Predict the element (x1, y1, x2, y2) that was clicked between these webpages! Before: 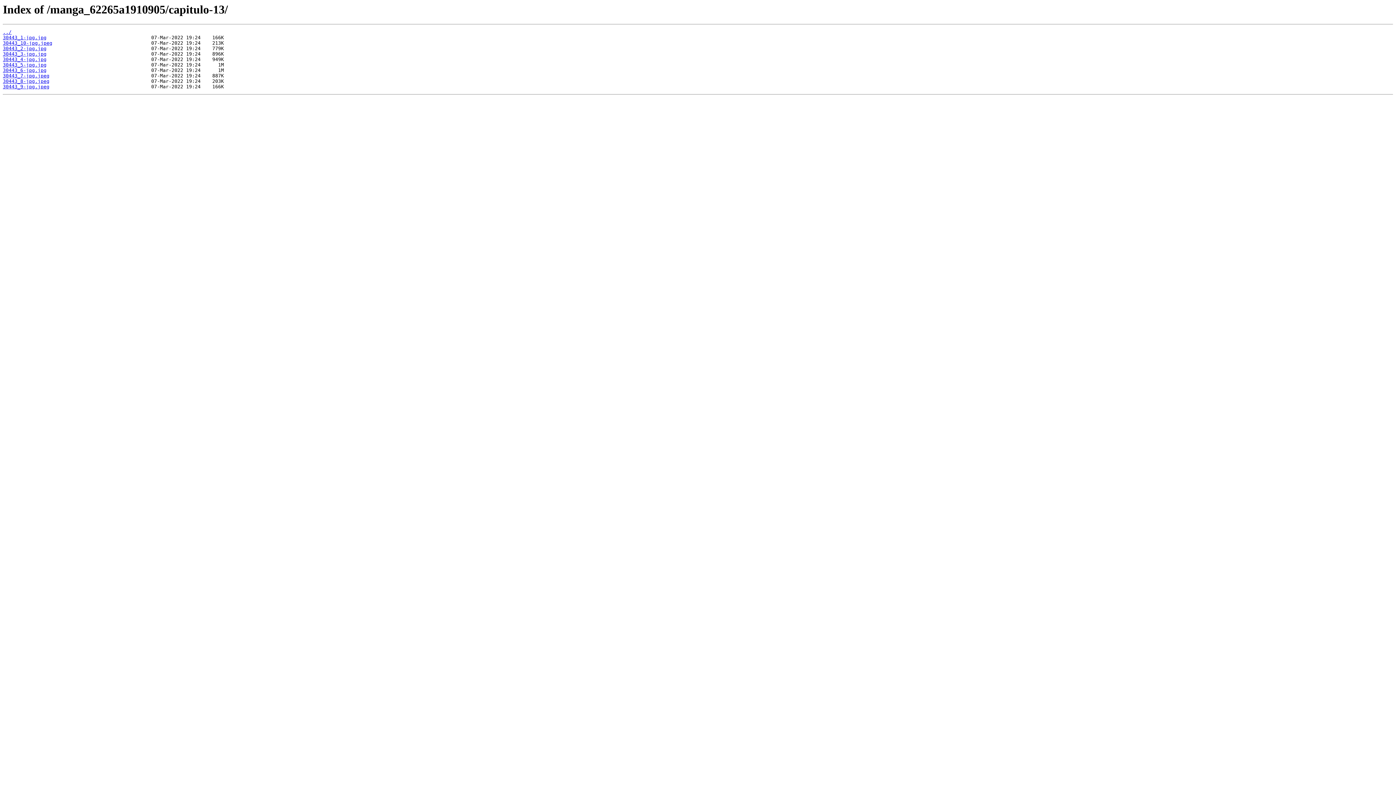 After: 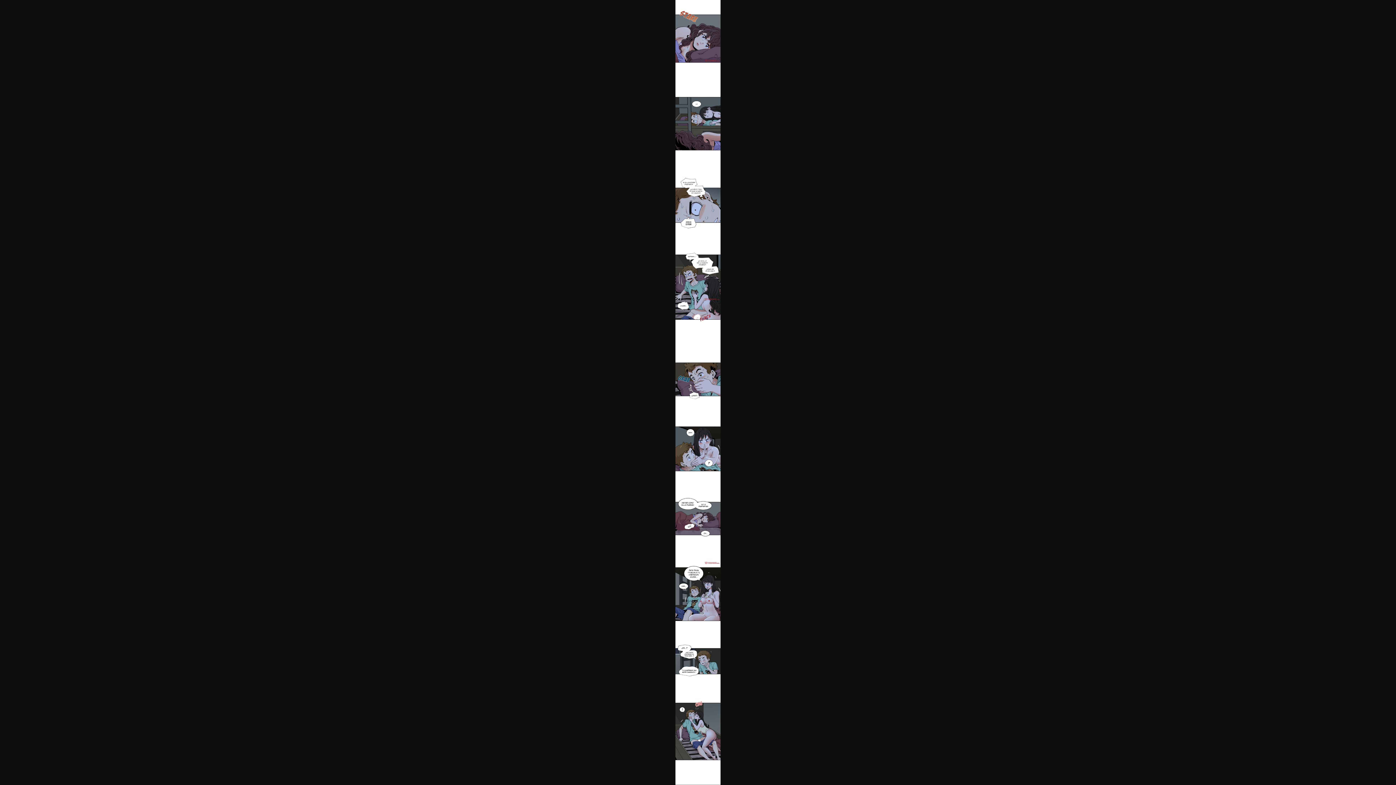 Action: bbox: (2, 45, 46, 51) label: 30443_2-jpg.jpg